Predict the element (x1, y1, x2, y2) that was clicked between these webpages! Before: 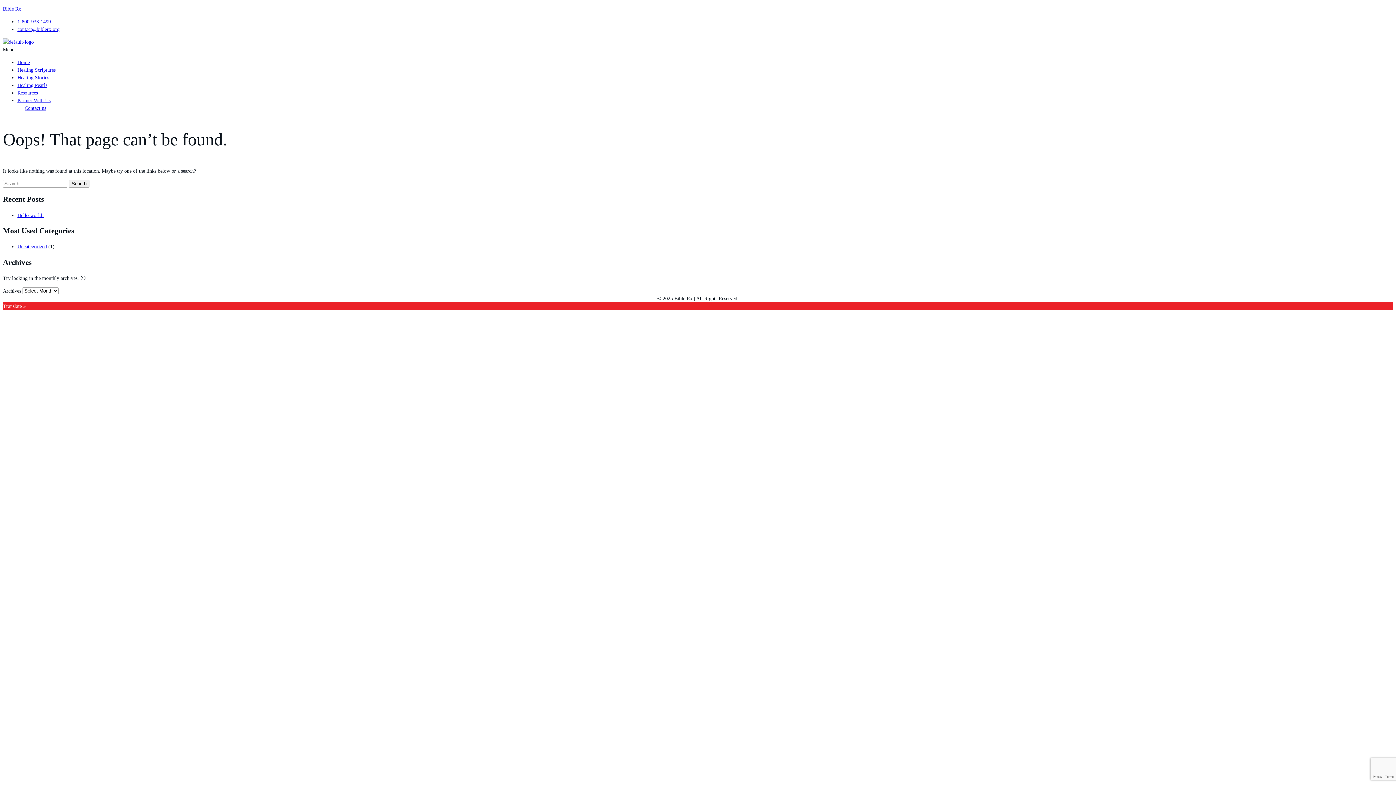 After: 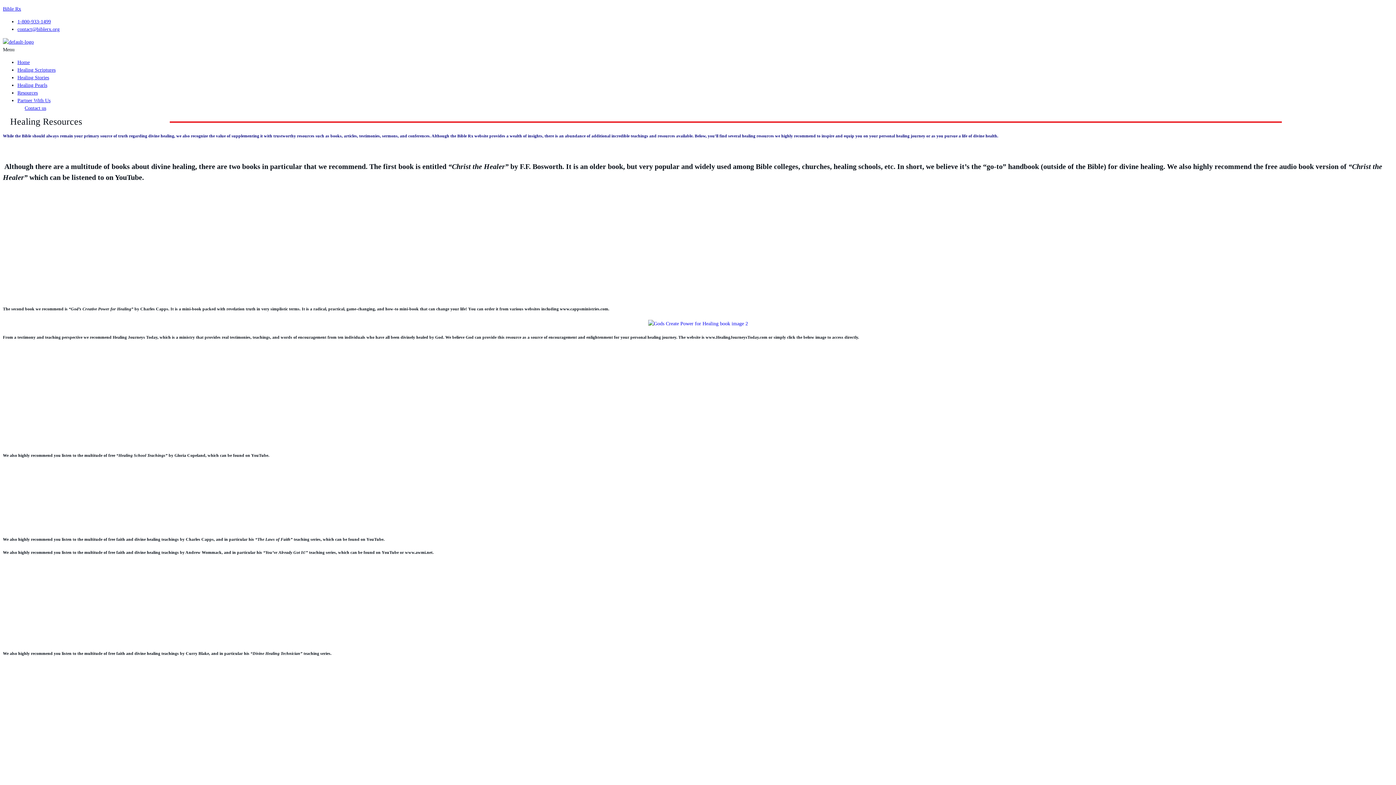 Action: label: Resources bbox: (17, 90, 37, 95)